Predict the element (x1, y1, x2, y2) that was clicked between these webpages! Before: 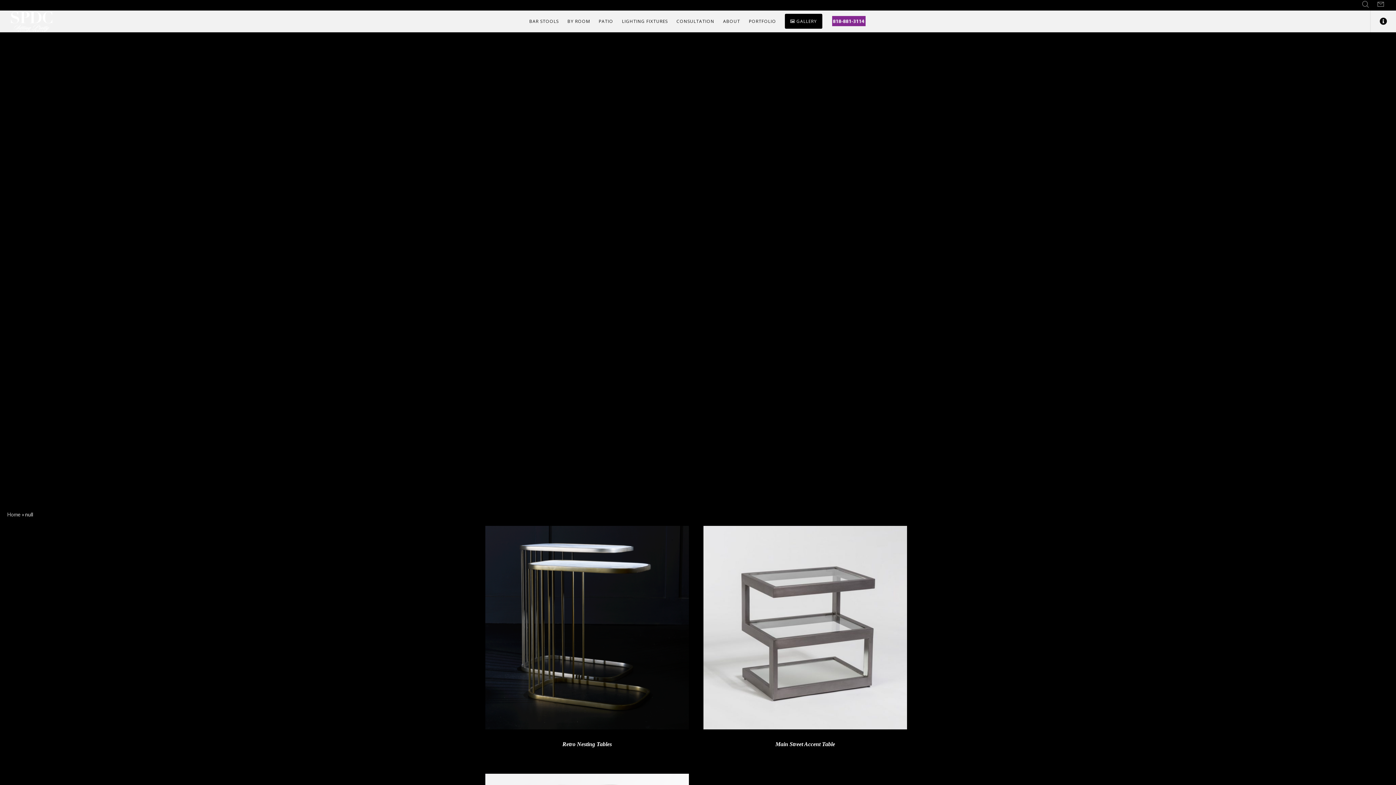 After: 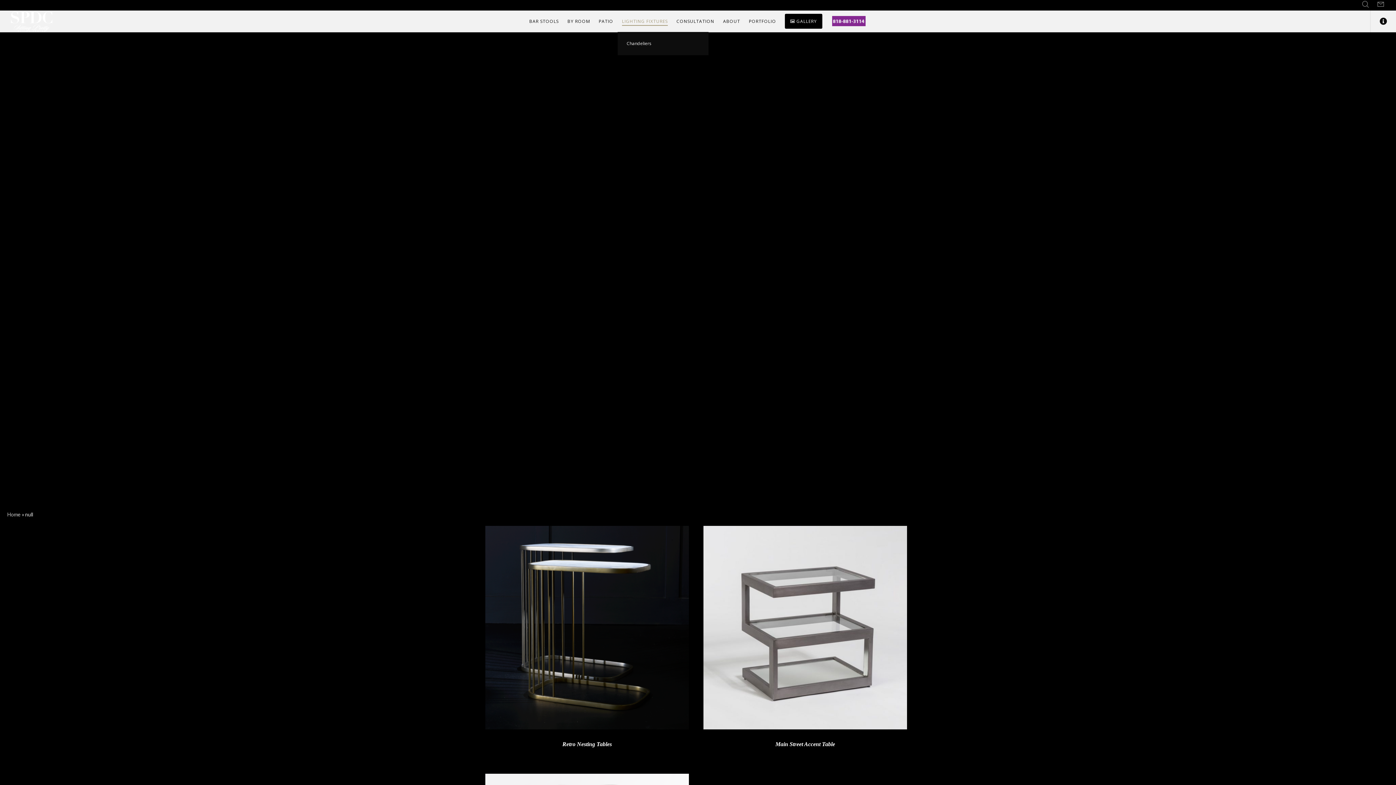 Action: bbox: (617, 10, 672, 32) label: LIGHTING FIXTURES